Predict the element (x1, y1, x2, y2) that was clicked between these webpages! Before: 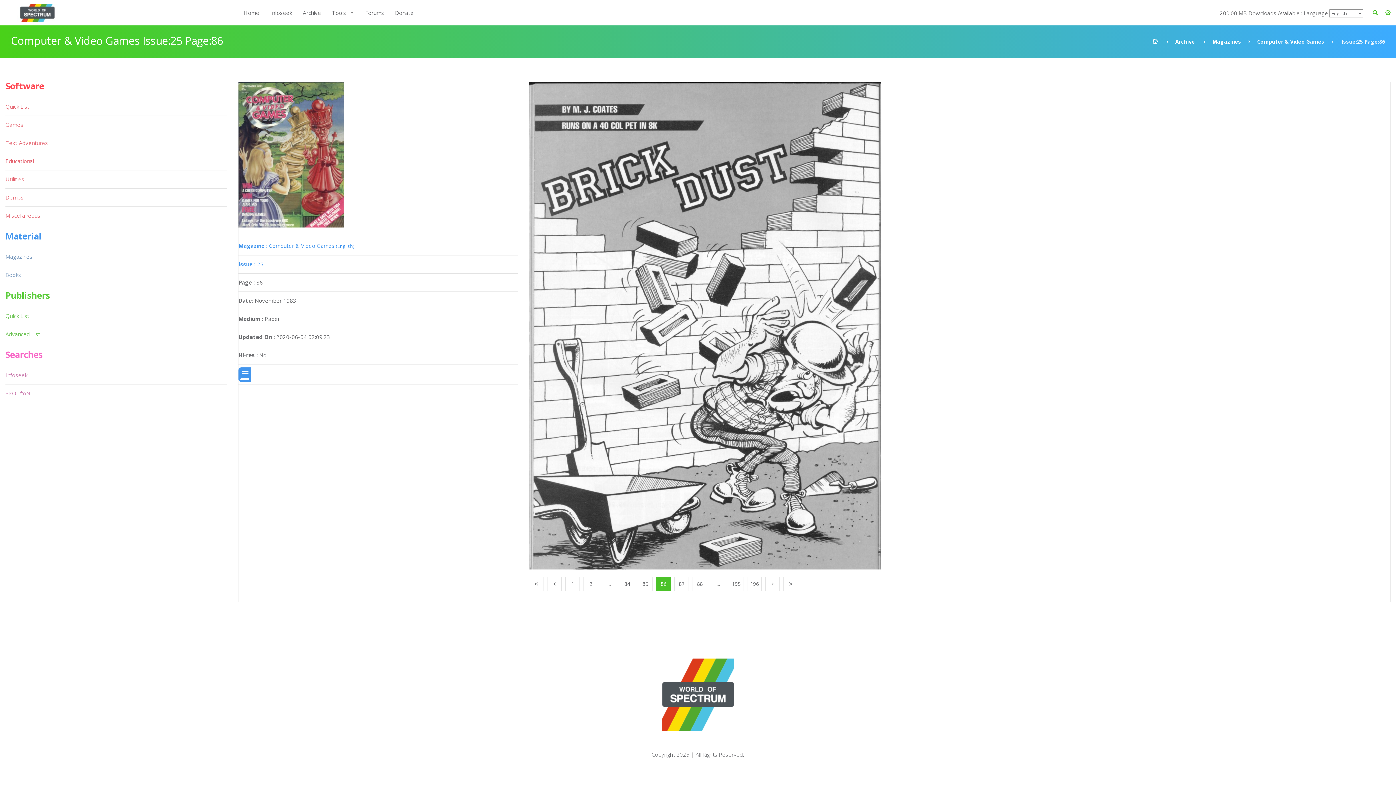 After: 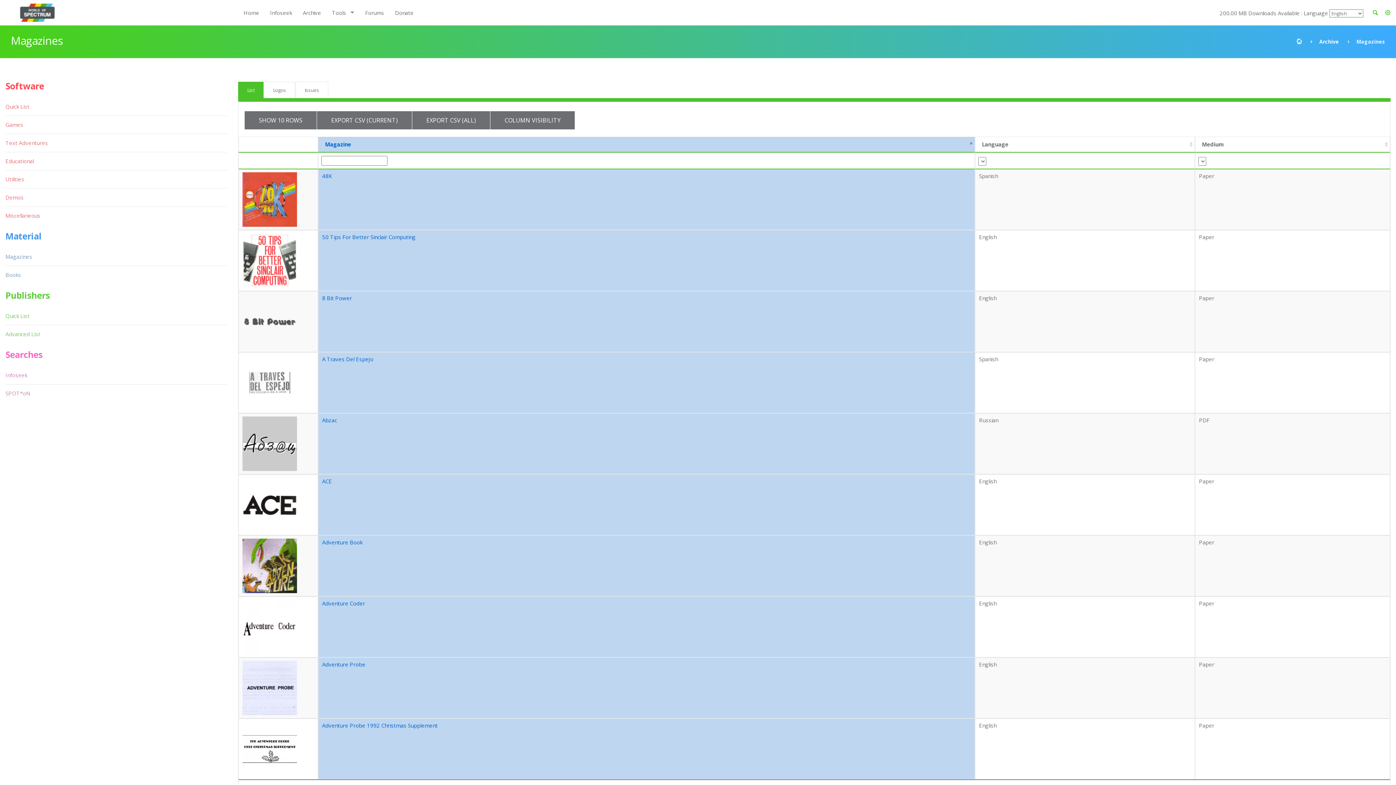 Action: label: Magazines bbox: (5, 248, 33, 265)